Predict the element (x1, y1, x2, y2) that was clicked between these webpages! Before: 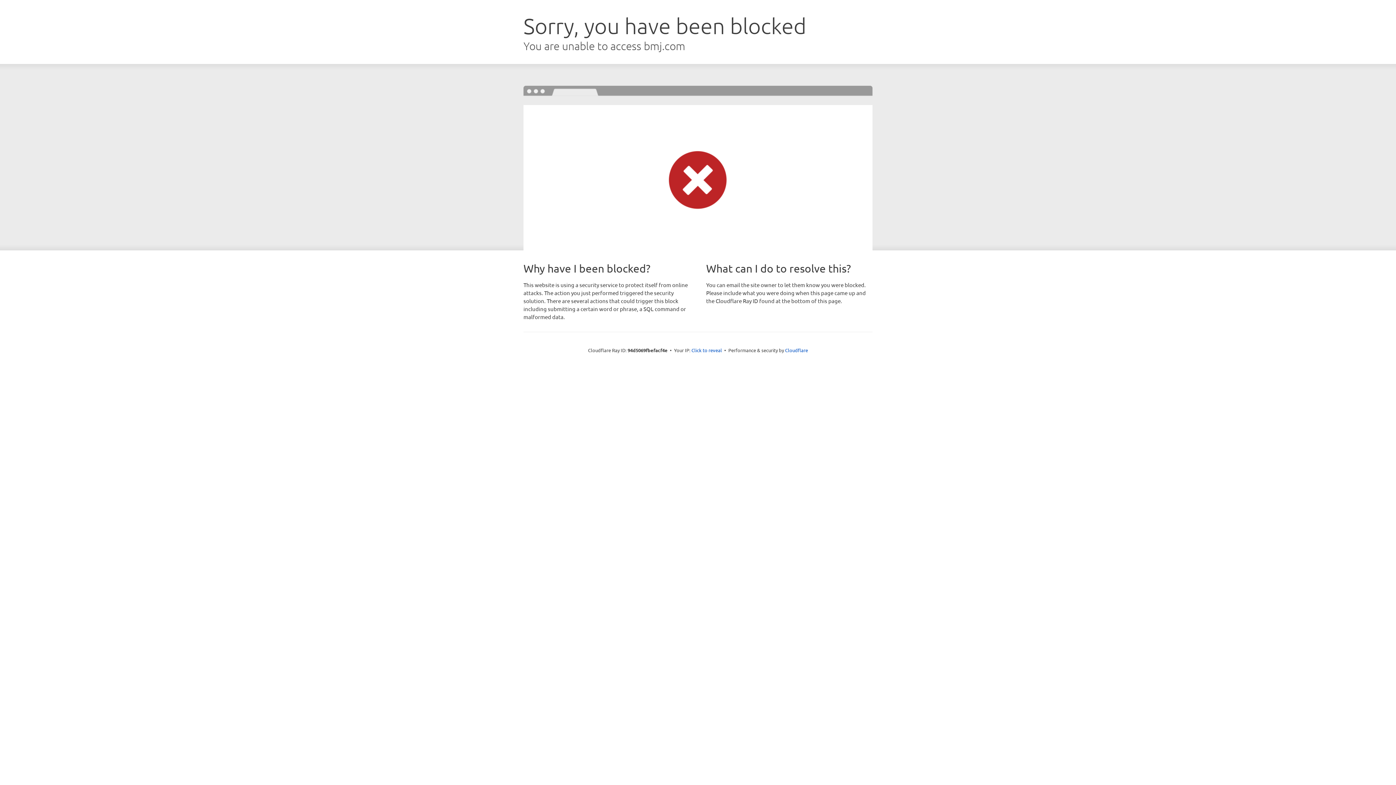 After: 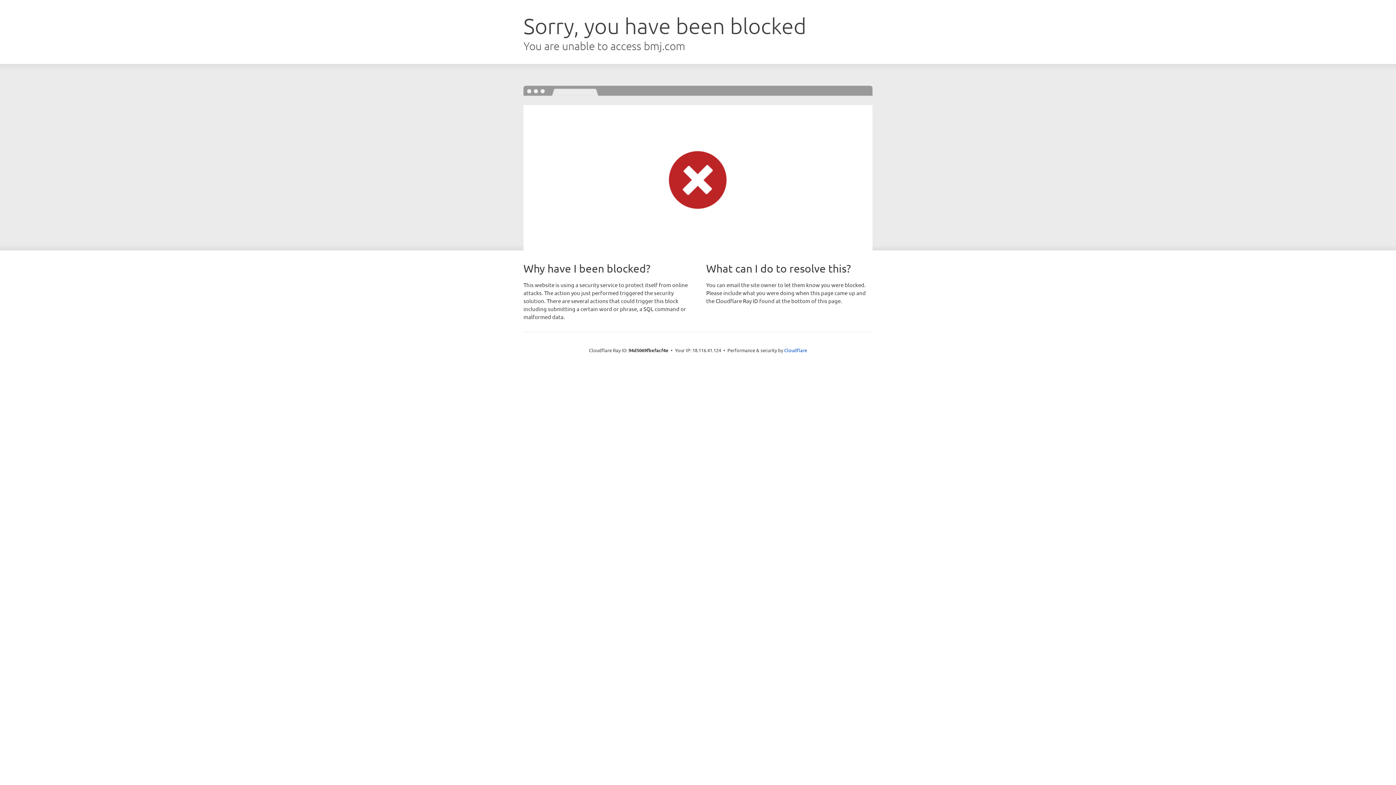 Action: bbox: (691, 346, 722, 353) label: Click to reveal